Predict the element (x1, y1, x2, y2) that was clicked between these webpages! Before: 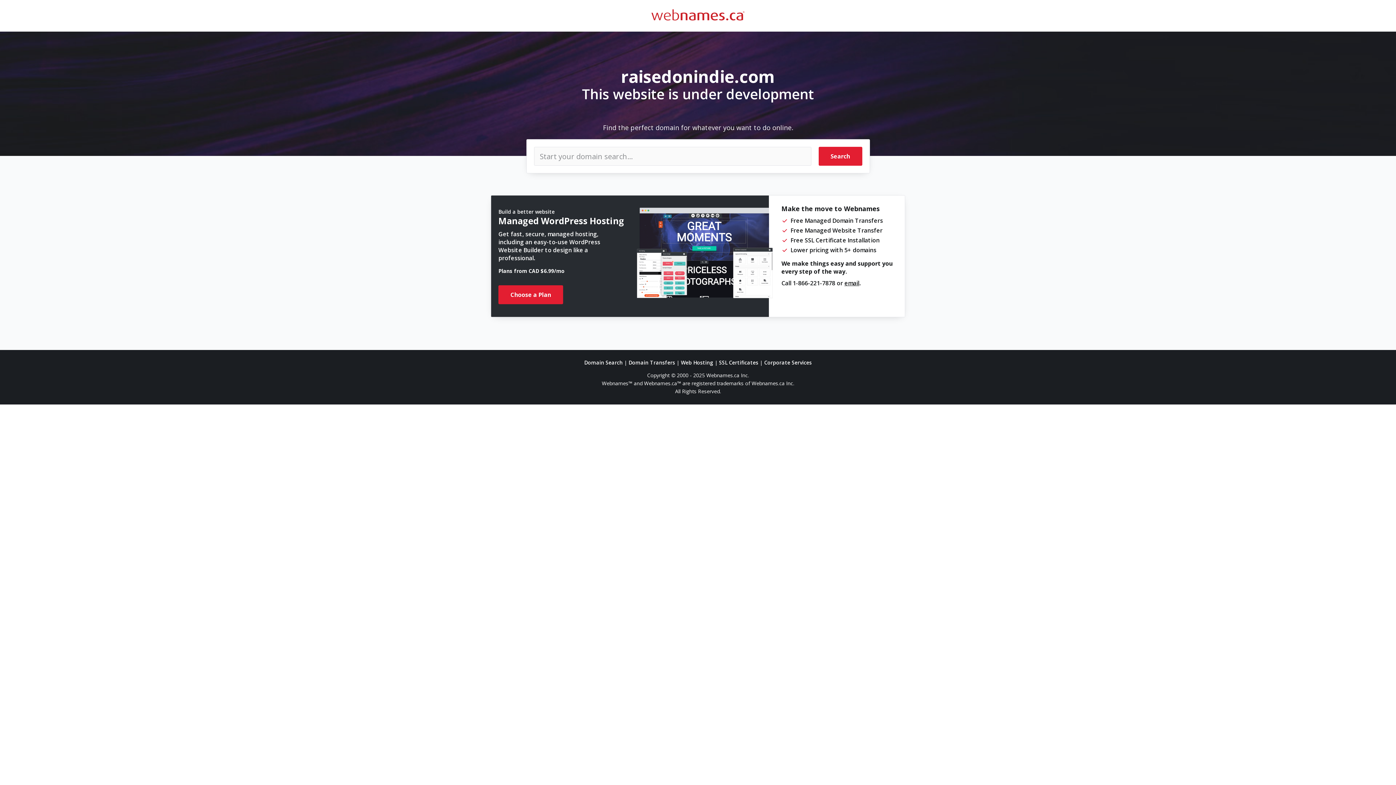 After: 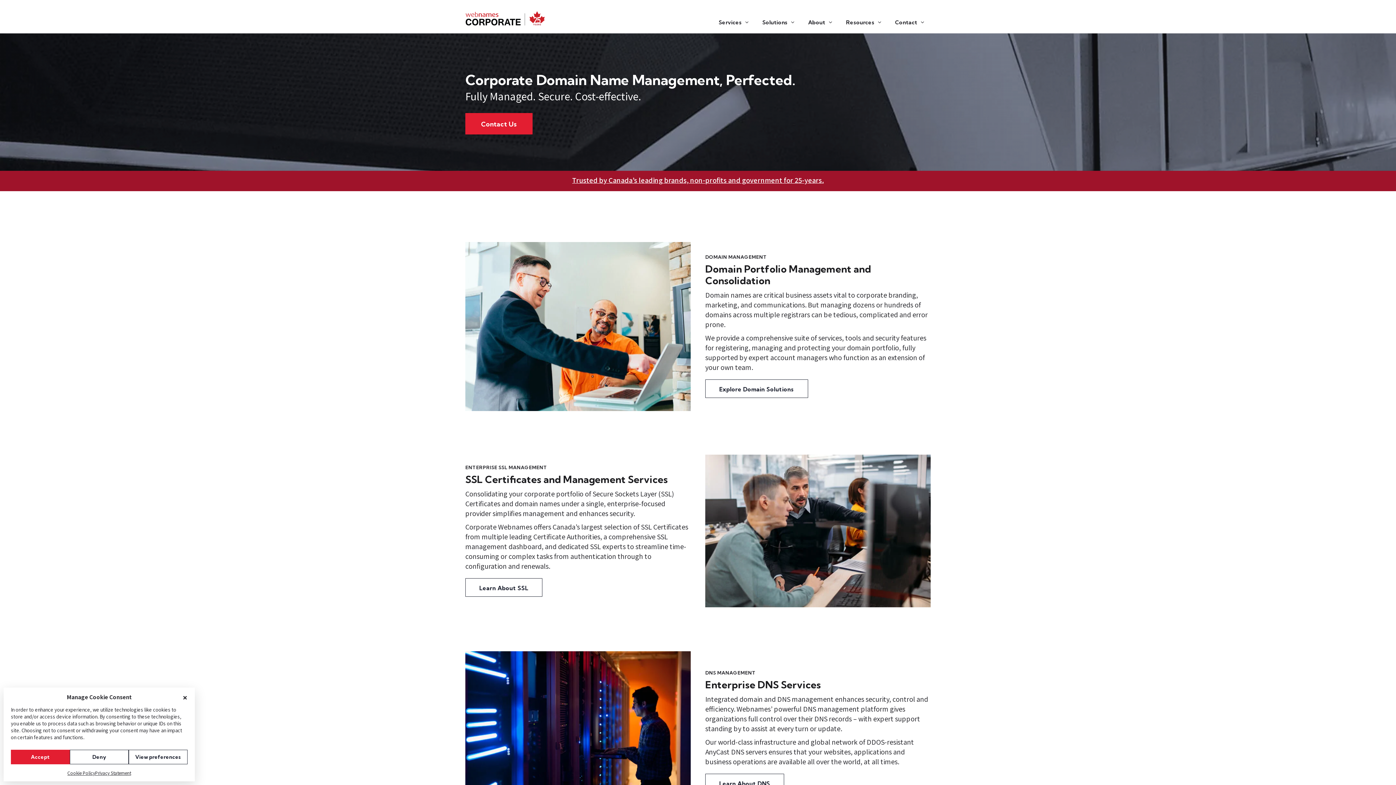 Action: label: Corporate Services bbox: (764, 359, 812, 366)